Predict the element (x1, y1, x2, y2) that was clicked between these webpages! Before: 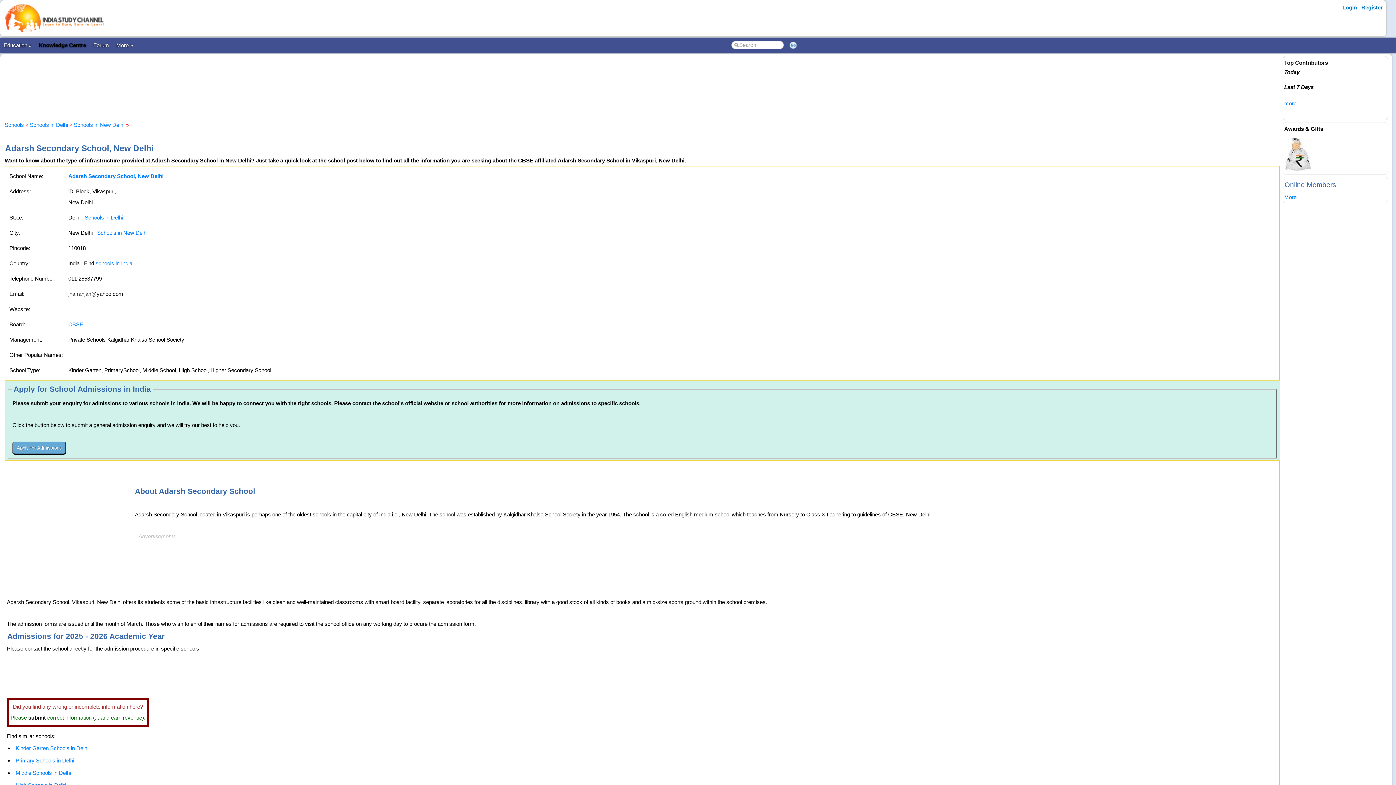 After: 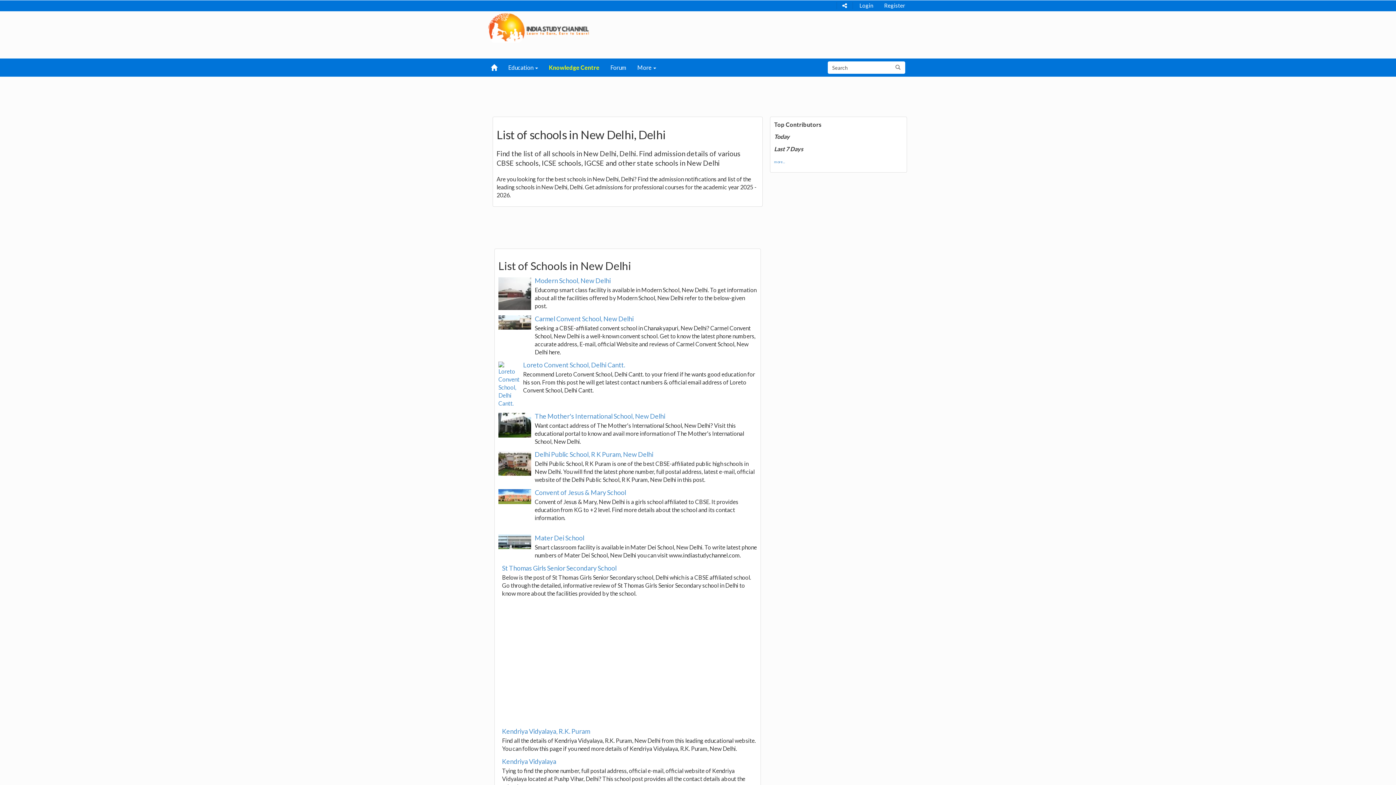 Action: label: Schools in New Delhi bbox: (73, 121, 124, 128)